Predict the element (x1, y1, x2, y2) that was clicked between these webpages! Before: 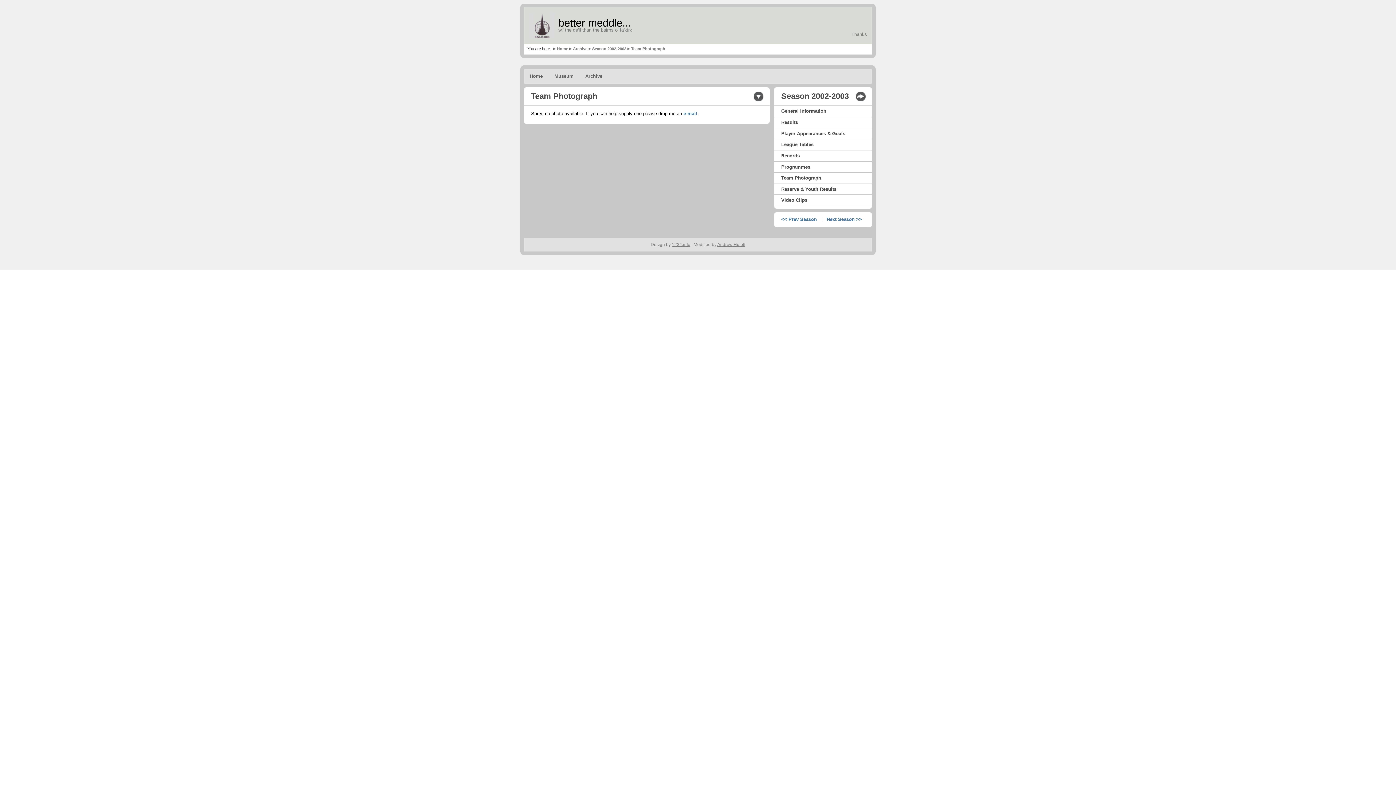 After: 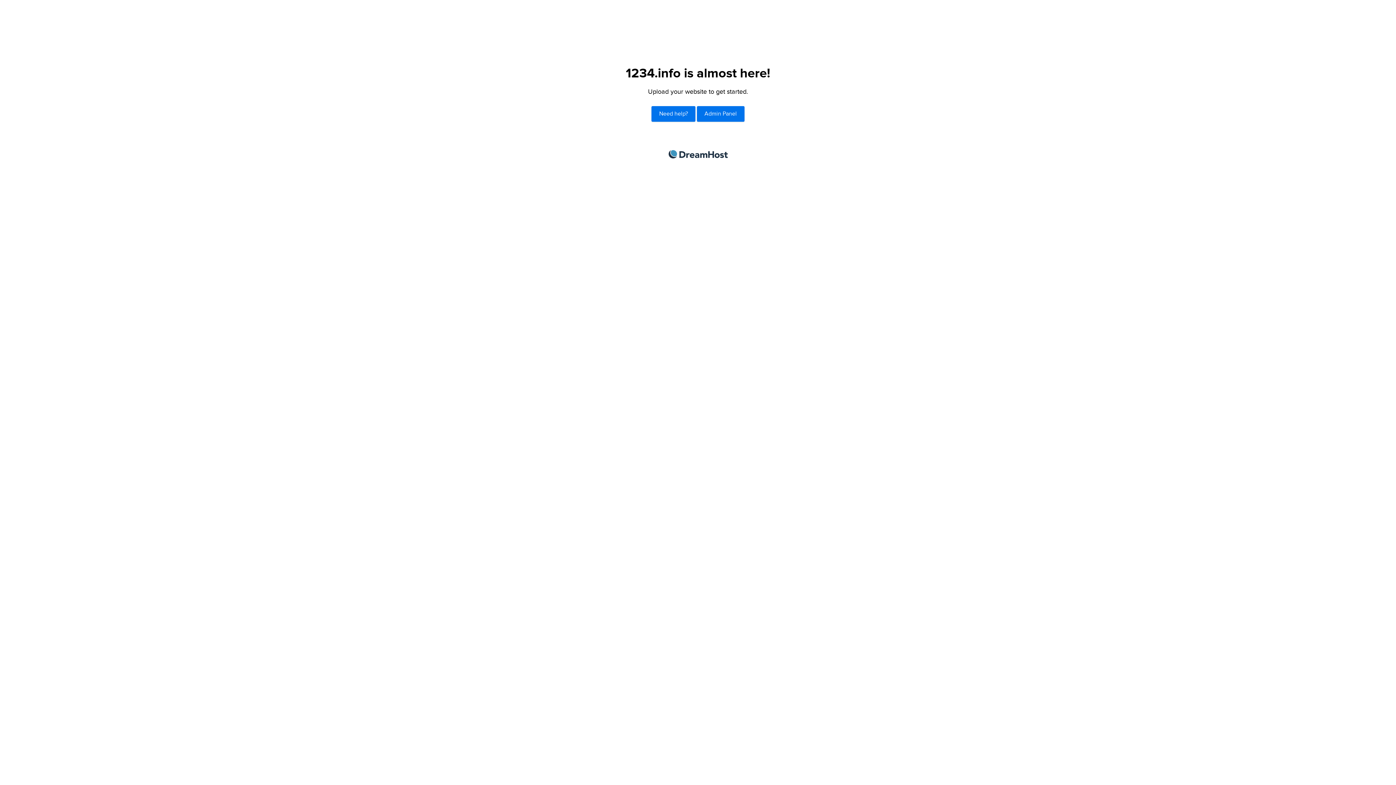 Action: bbox: (672, 242, 690, 247) label: 1234.info